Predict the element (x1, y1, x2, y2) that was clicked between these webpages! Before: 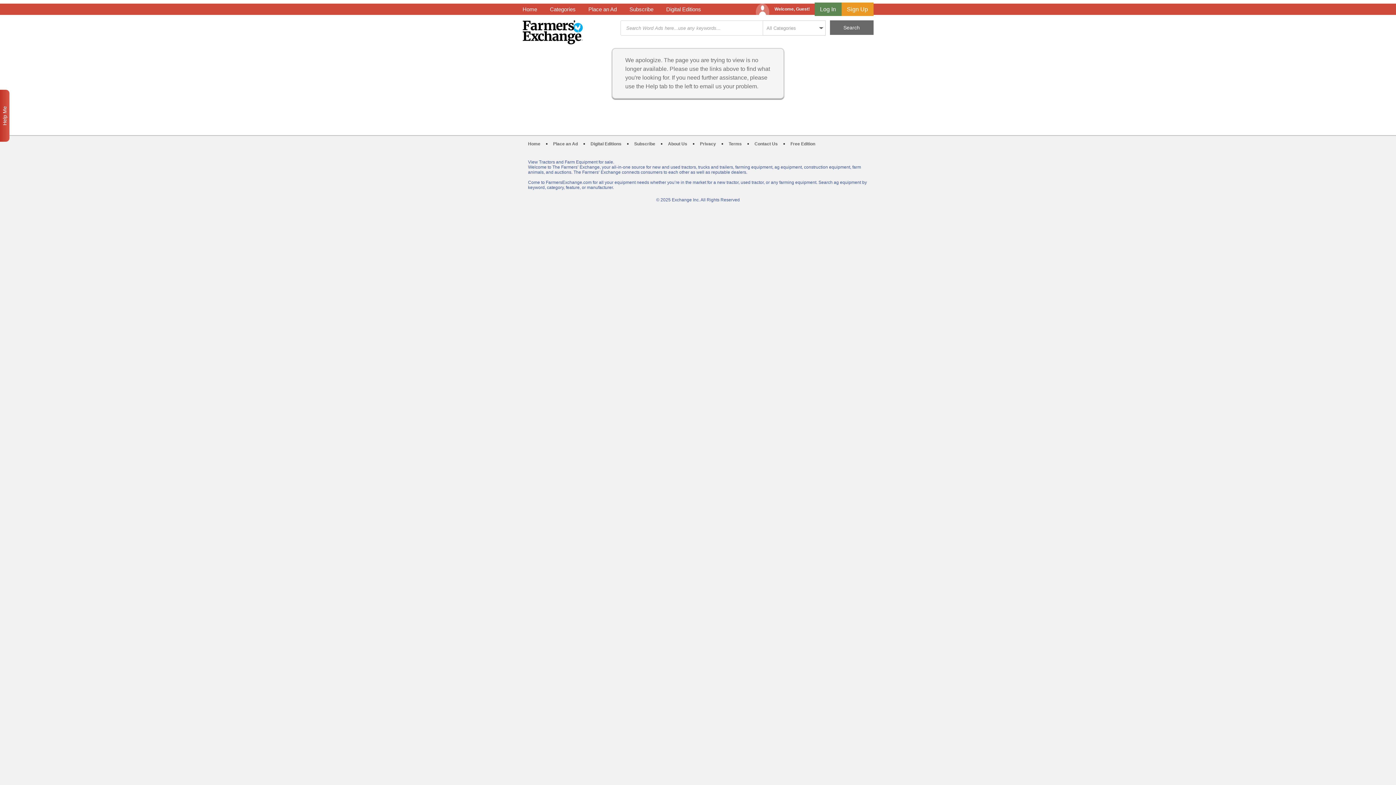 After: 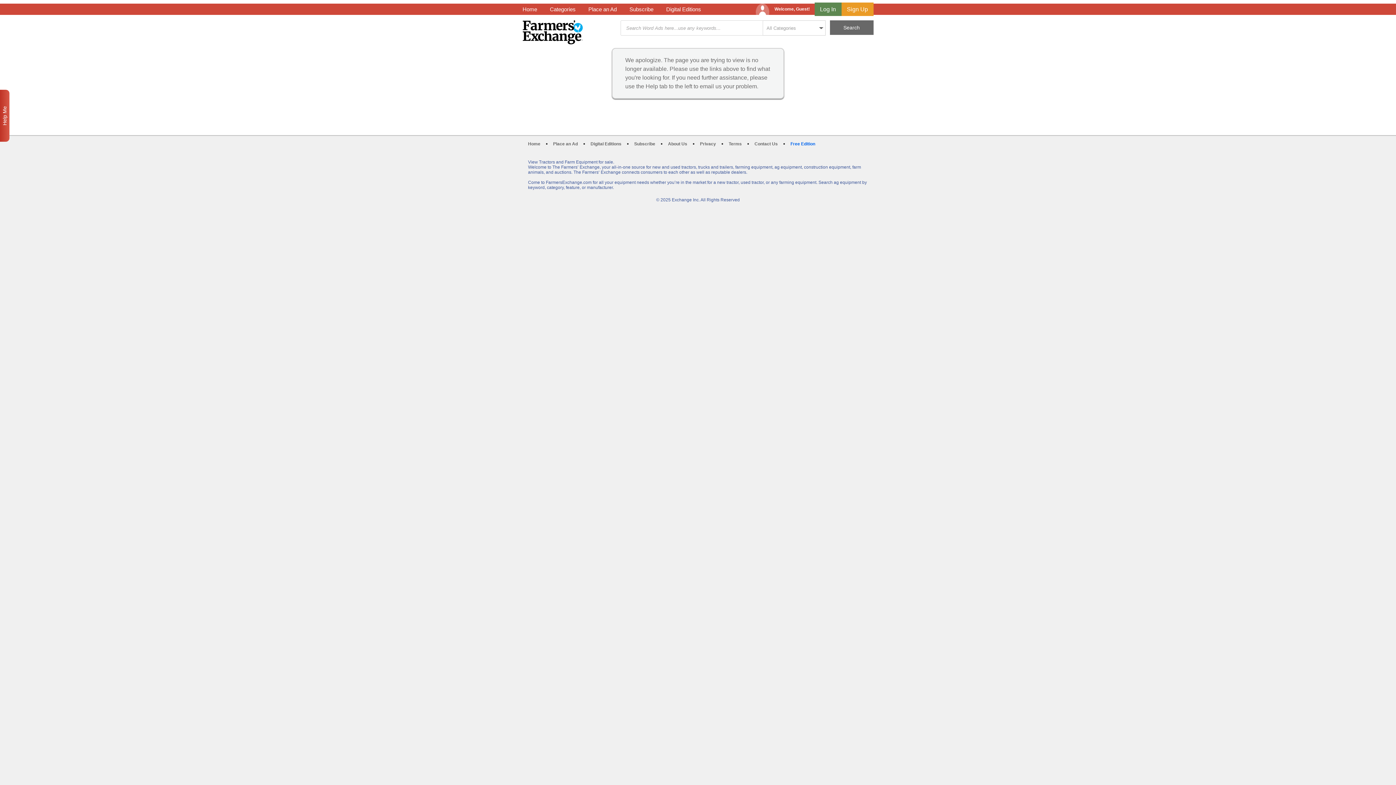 Action: bbox: (790, 141, 815, 146) label: Free Edition